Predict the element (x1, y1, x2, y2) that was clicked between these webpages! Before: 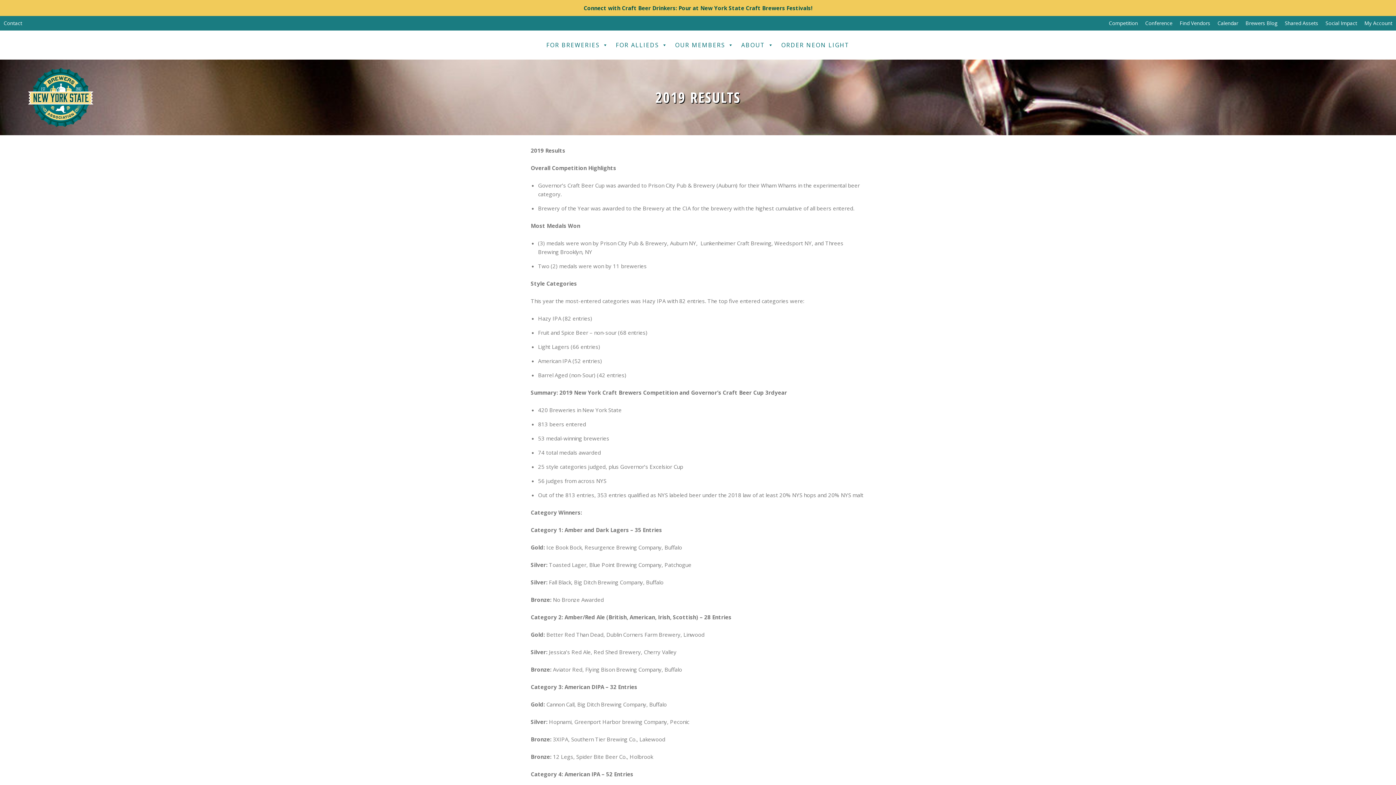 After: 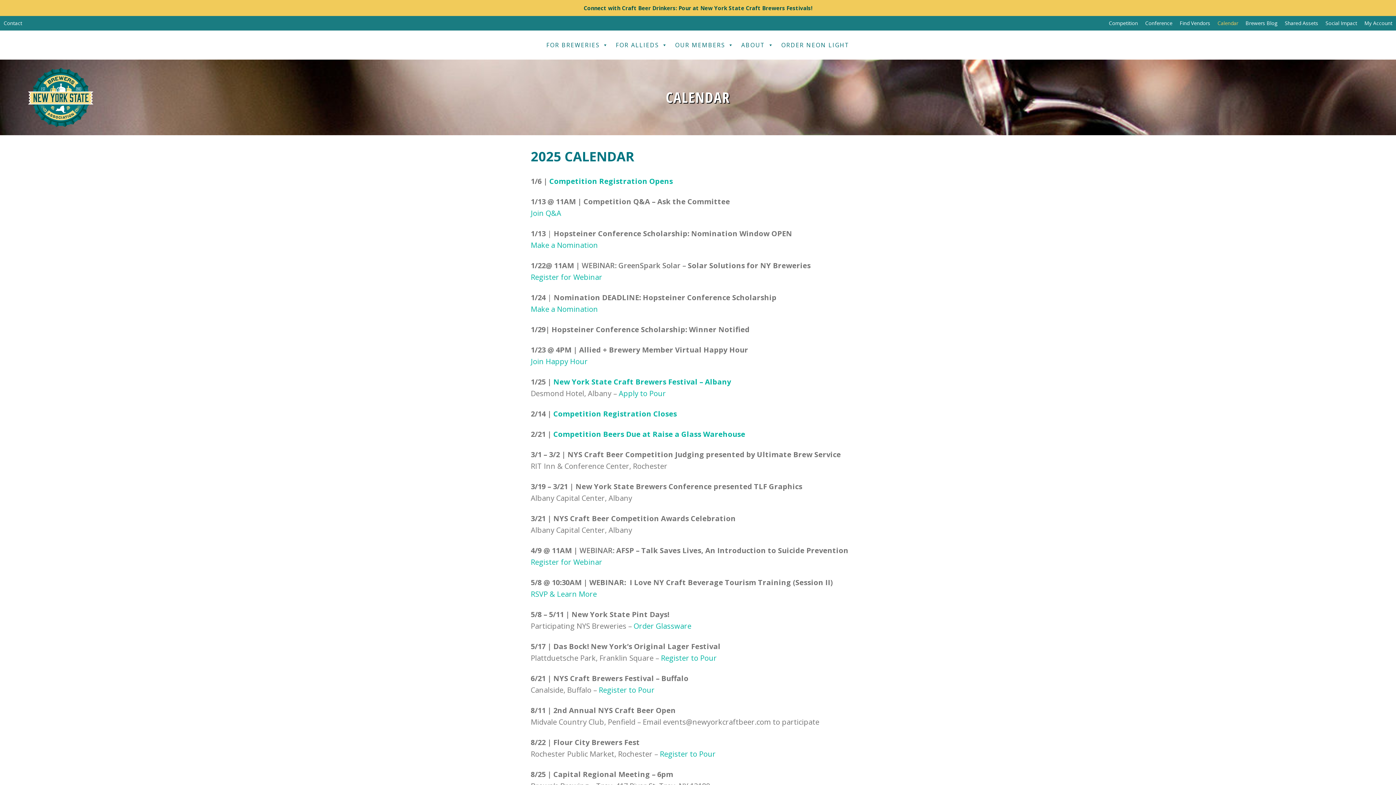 Action: bbox: (1214, 16, 1242, 30) label: Calendar